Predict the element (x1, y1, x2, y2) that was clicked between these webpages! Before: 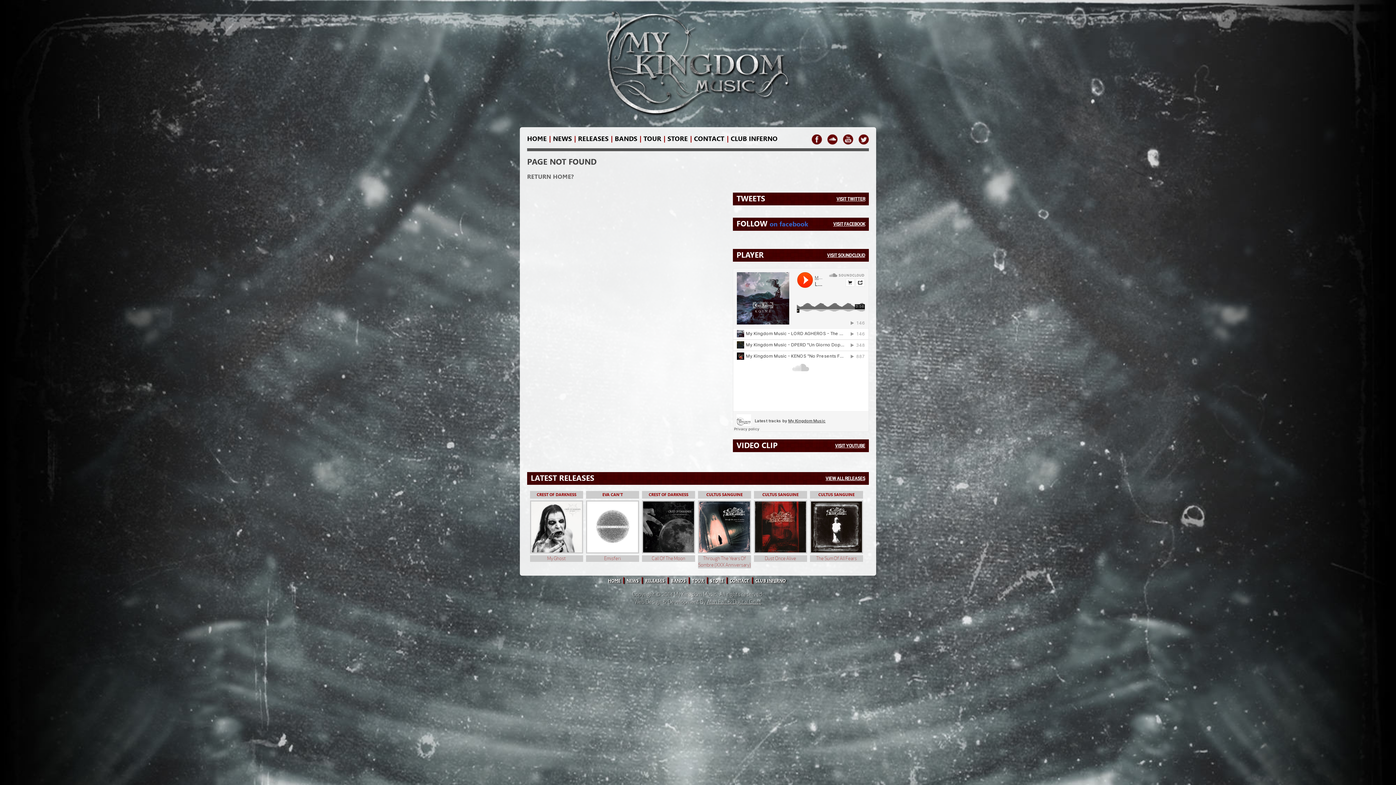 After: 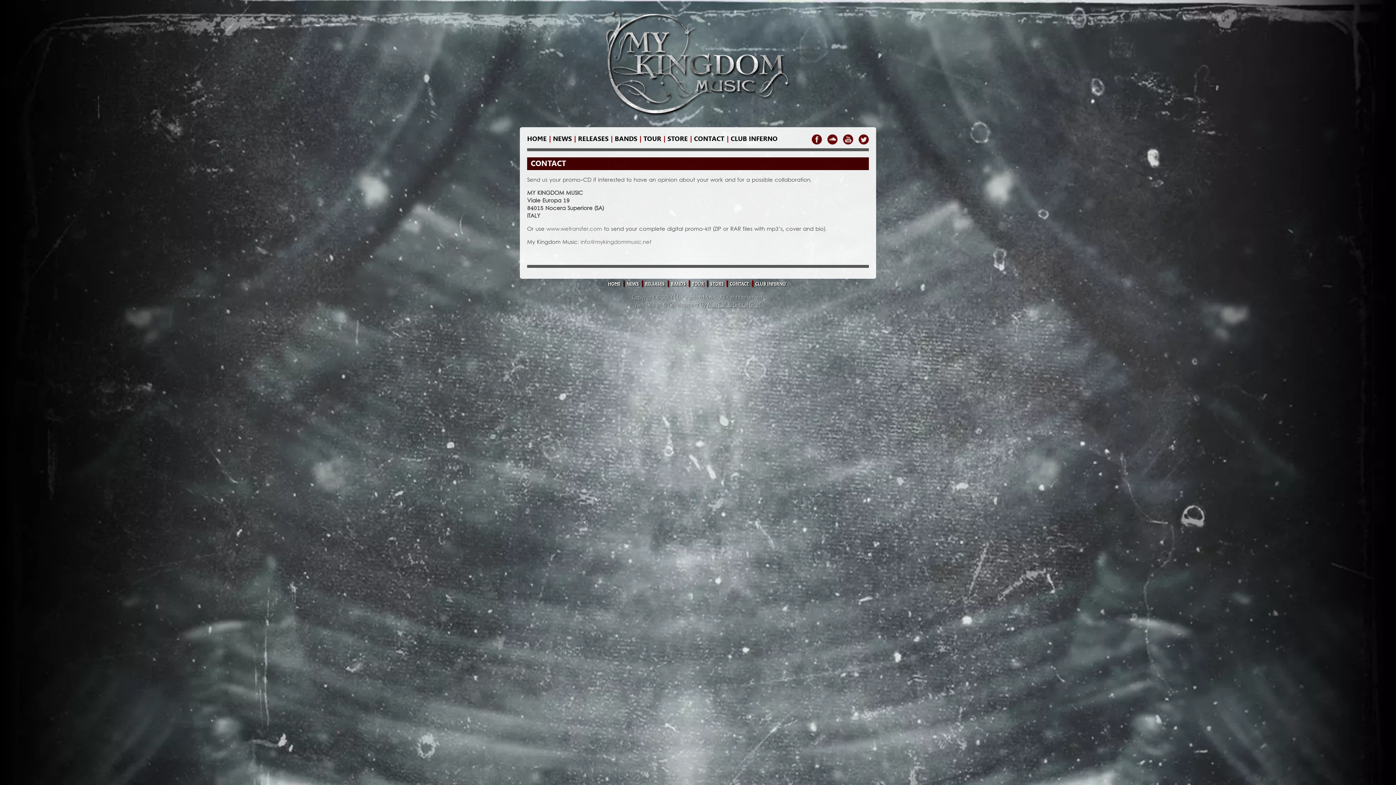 Action: label: CONTACT bbox: (694, 134, 724, 142)